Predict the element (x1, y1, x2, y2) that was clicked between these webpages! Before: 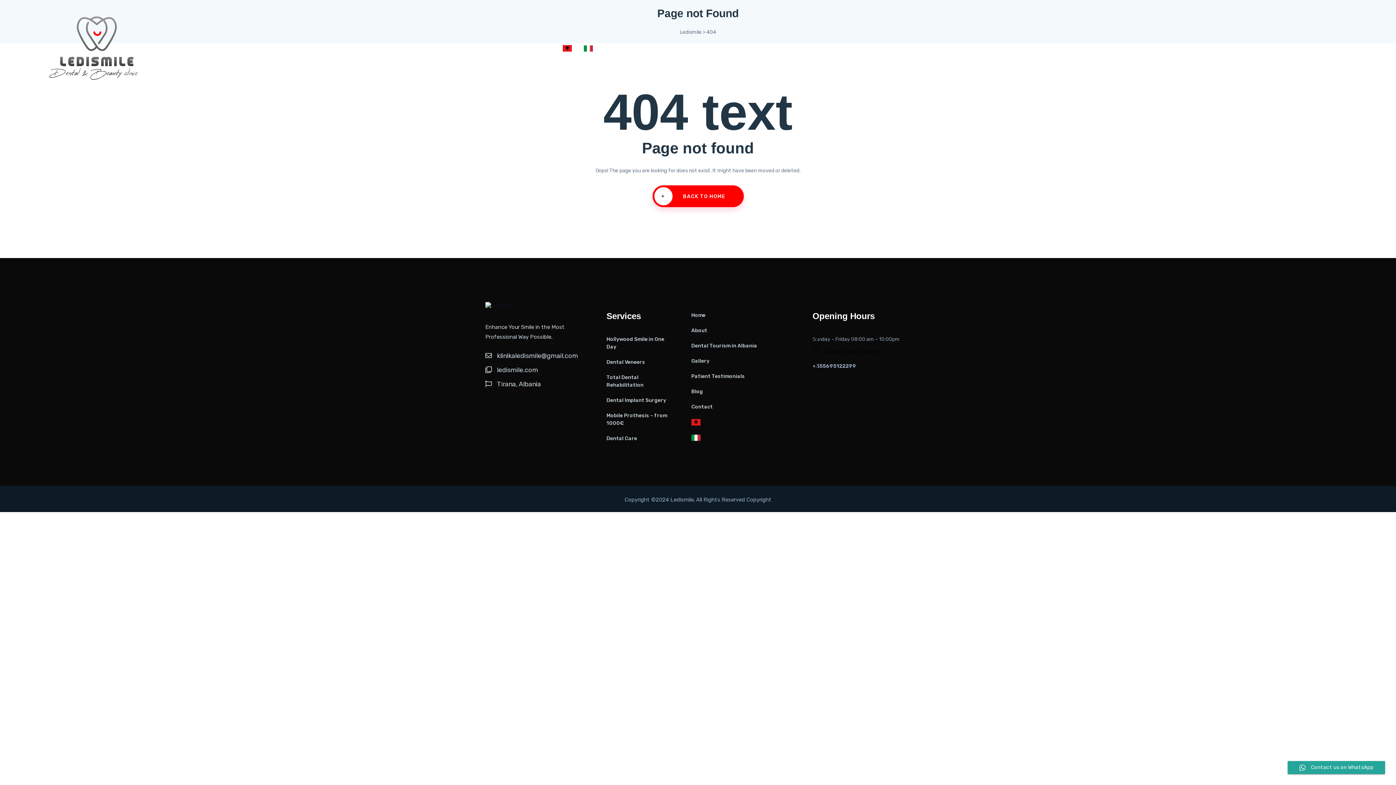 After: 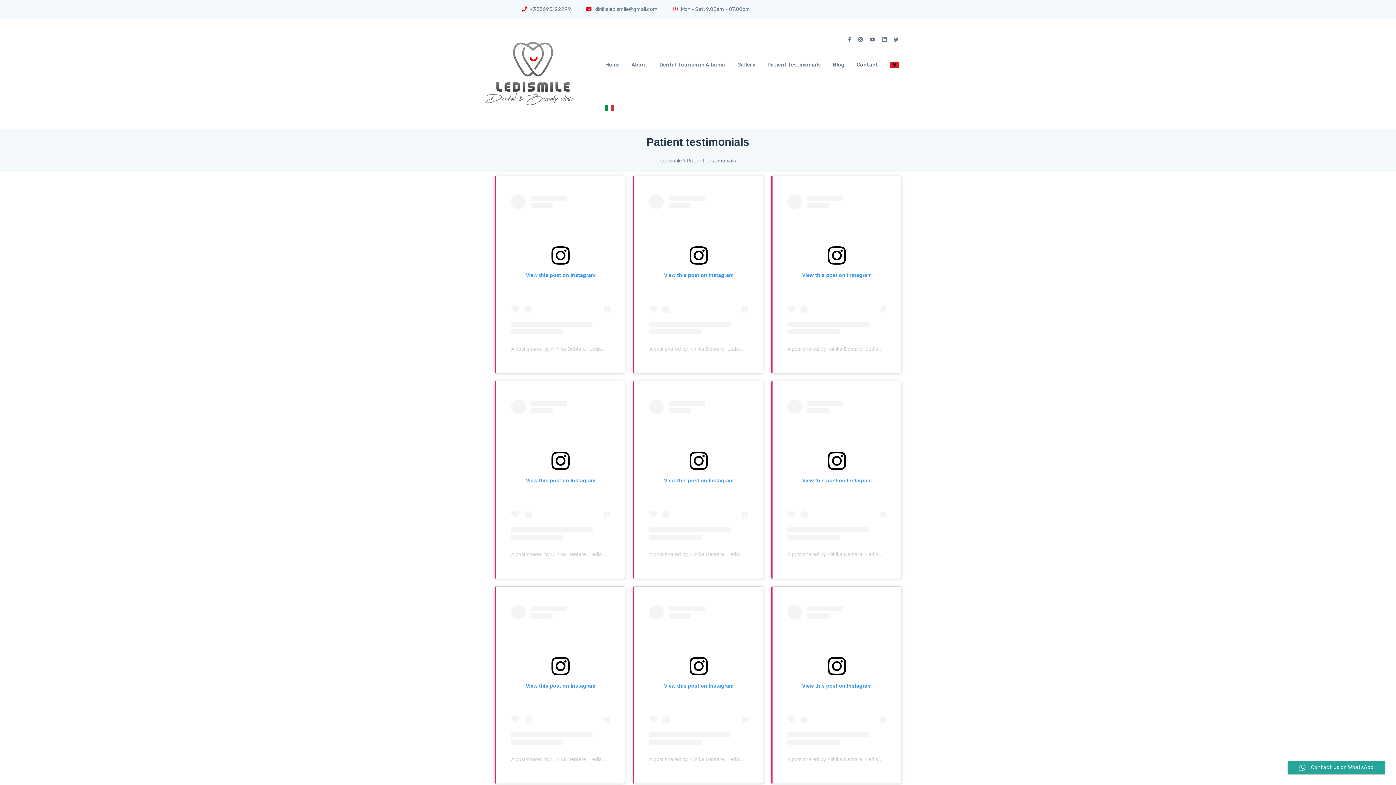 Action: label: Patient Testimonials bbox: (440, 26, 493, 69)